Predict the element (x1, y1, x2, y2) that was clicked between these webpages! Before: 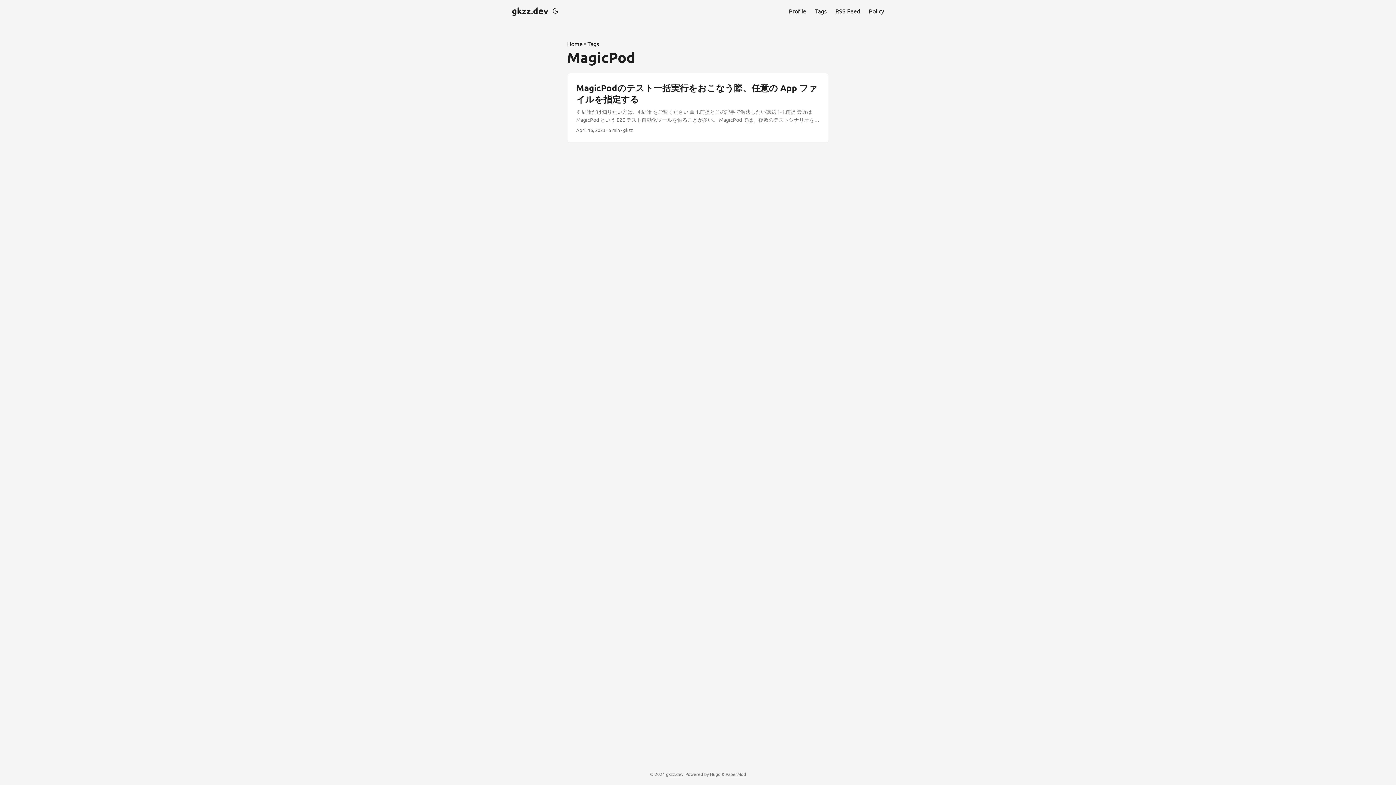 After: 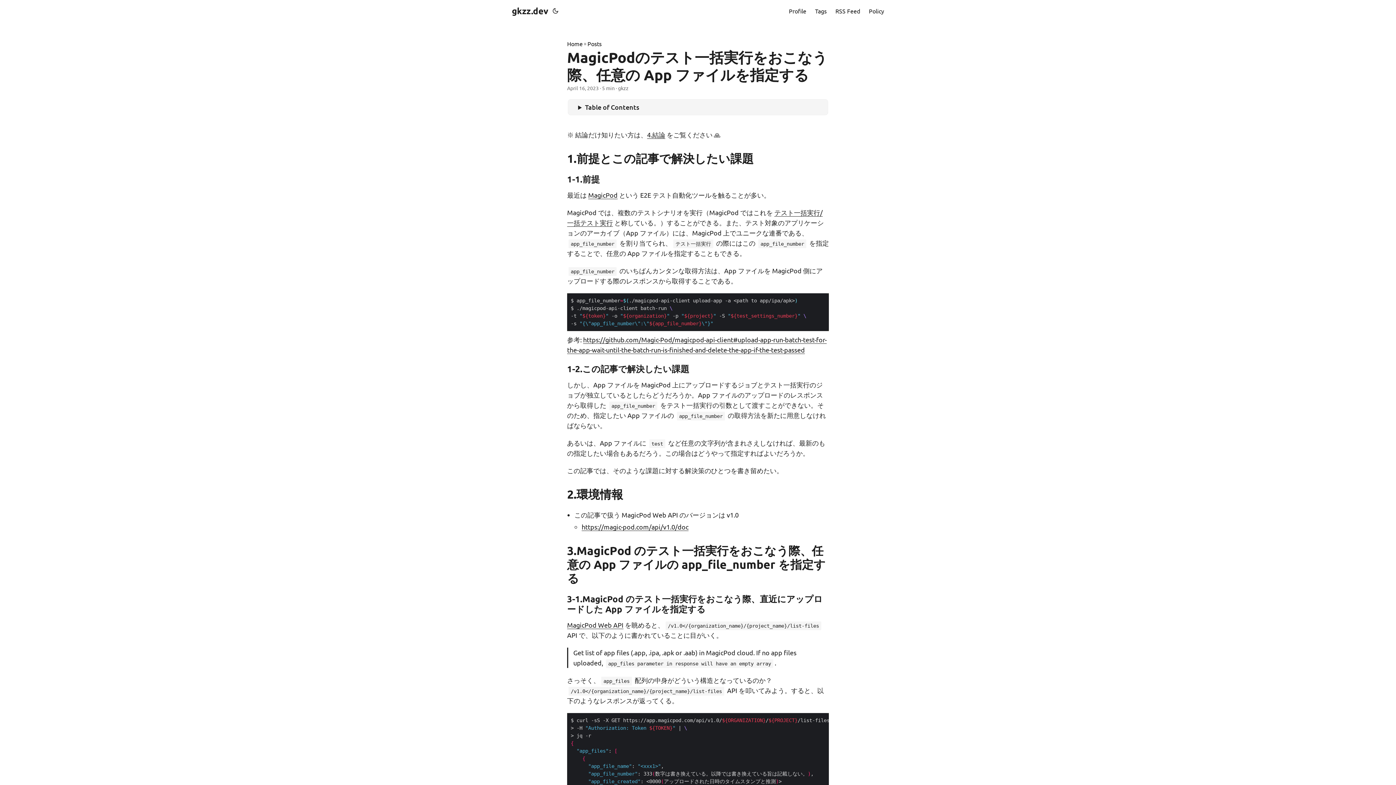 Action: label: post link to MagicPodのテスト一括実行をおこなう際、任意の App ファイルを指定する bbox: (567, 73, 828, 142)